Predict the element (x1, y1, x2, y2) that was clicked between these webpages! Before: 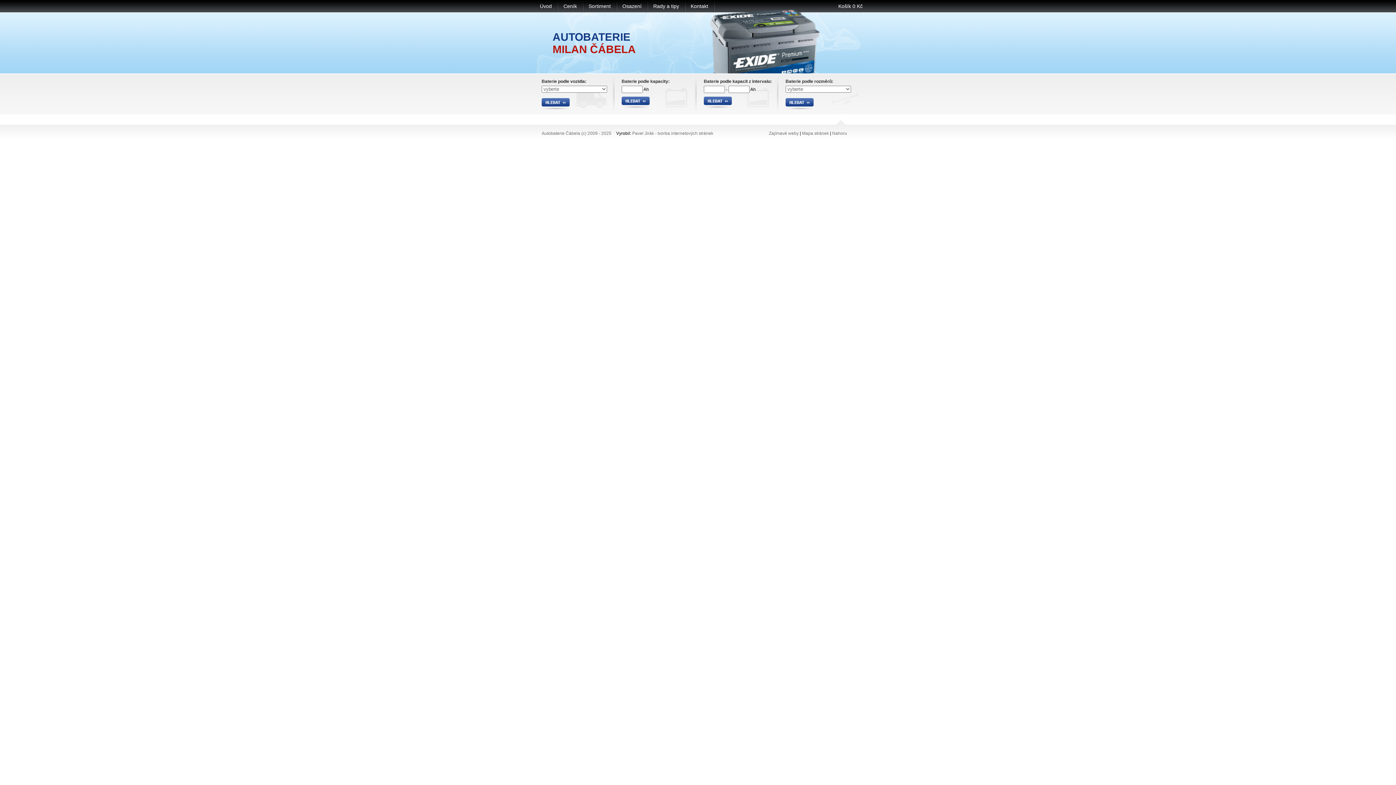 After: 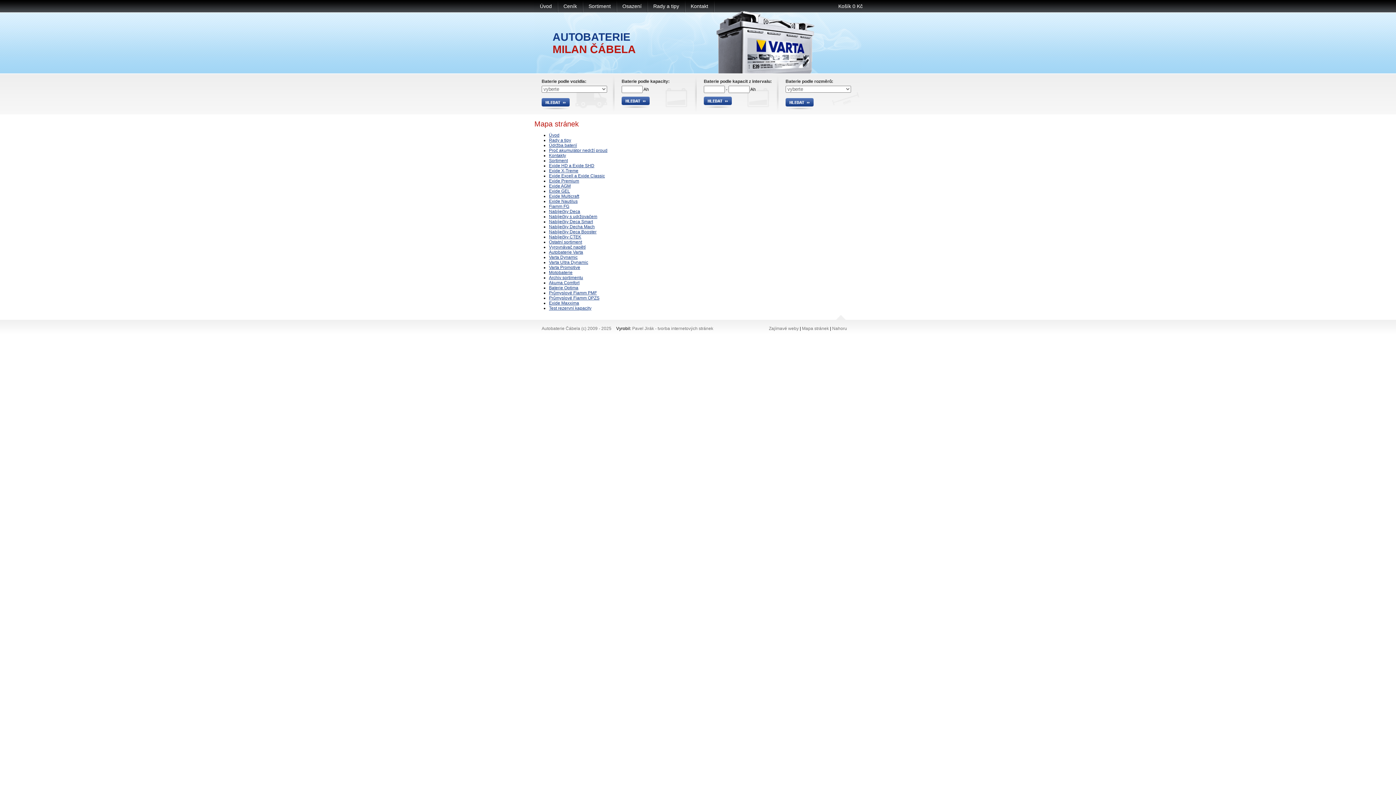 Action: label: Mapa stránek bbox: (802, 130, 829, 136)